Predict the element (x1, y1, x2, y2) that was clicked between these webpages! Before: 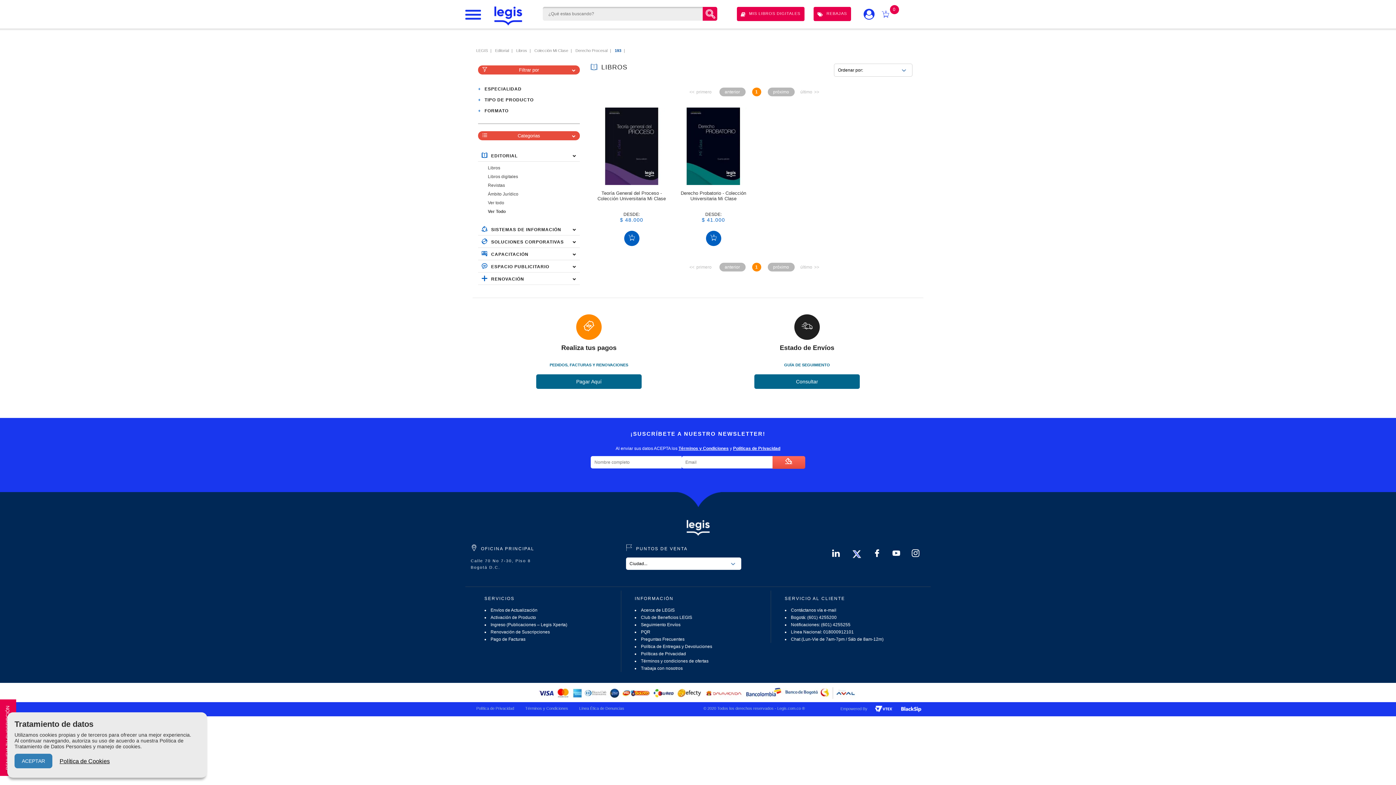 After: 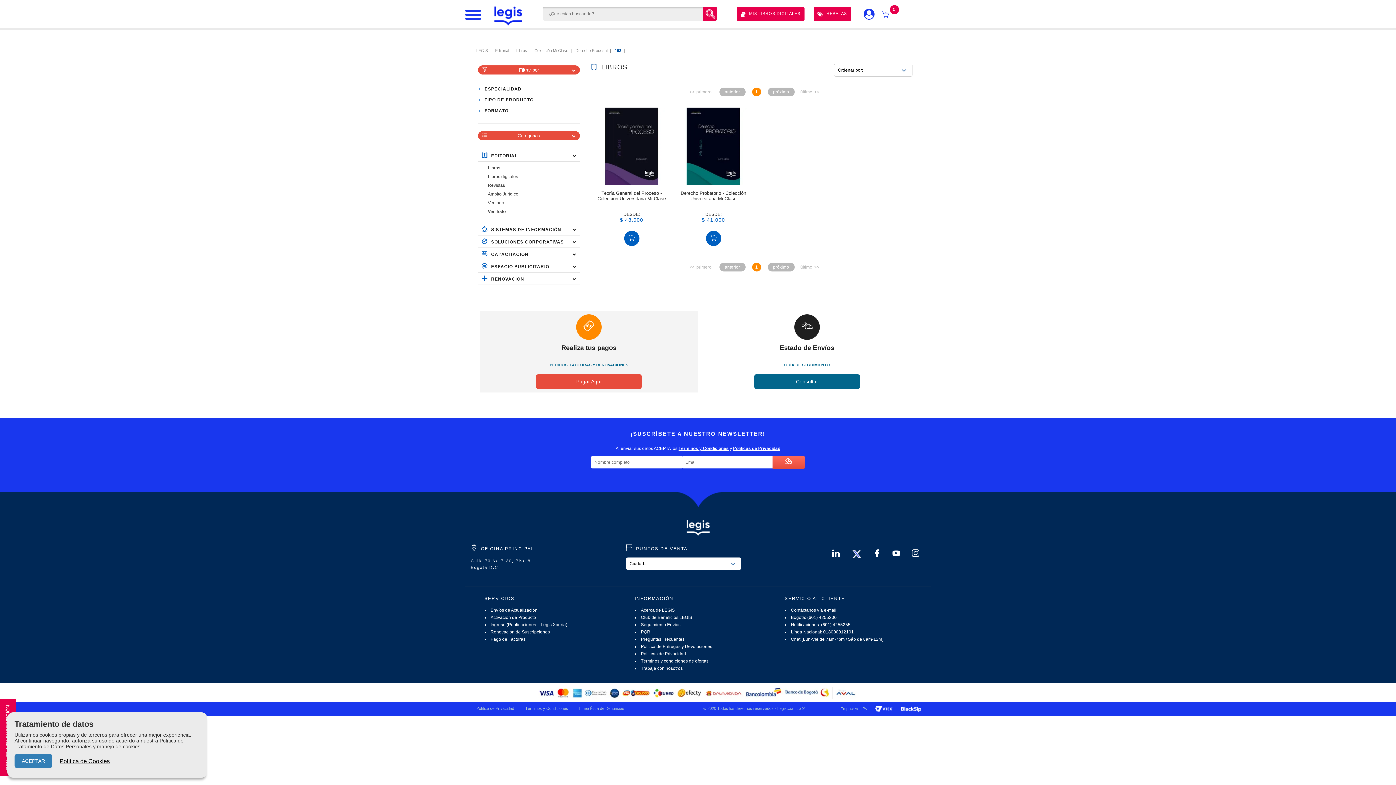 Action: bbox: (480, 310, 698, 392) label: Realiza tus pagos
PEDIDOS, FACTURAS Y RENOVACIONES
Pagar Aquí